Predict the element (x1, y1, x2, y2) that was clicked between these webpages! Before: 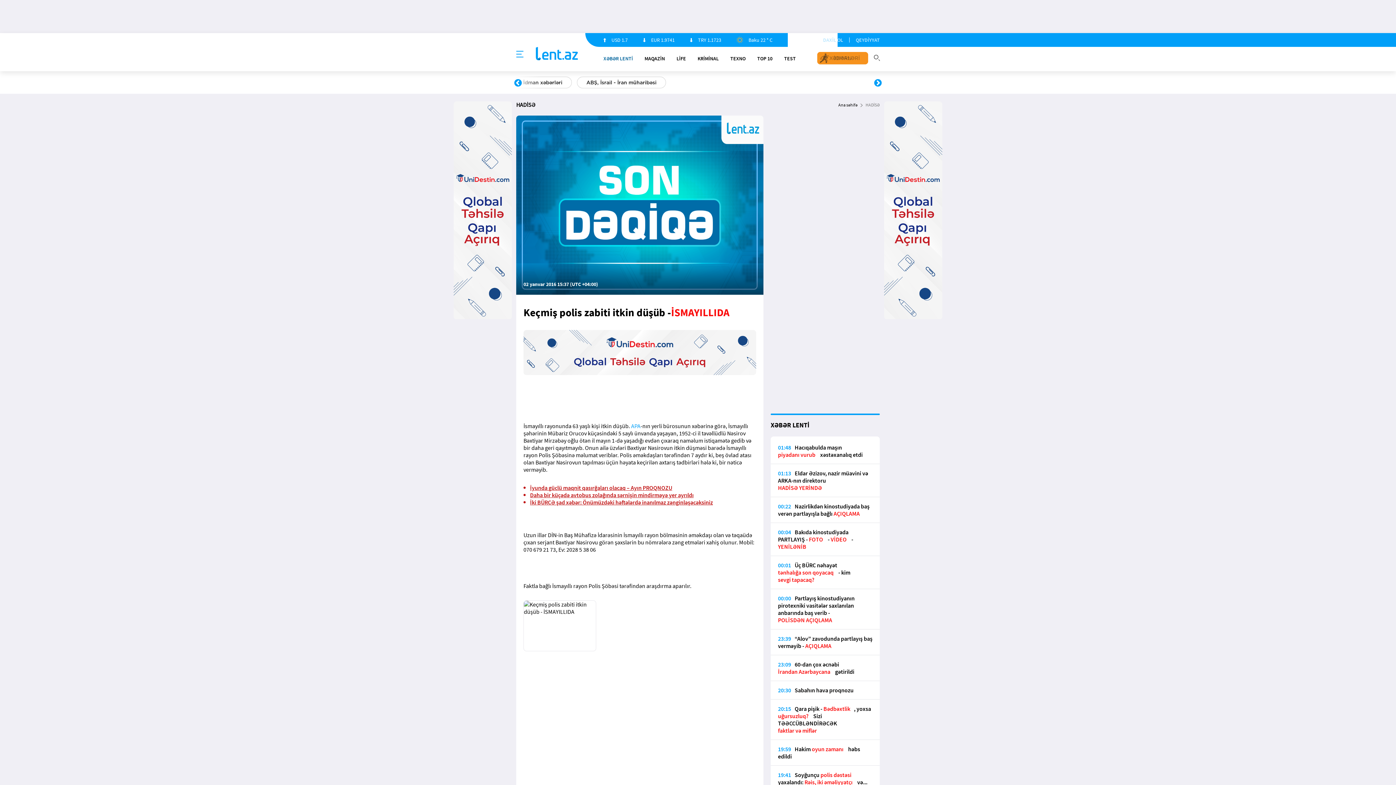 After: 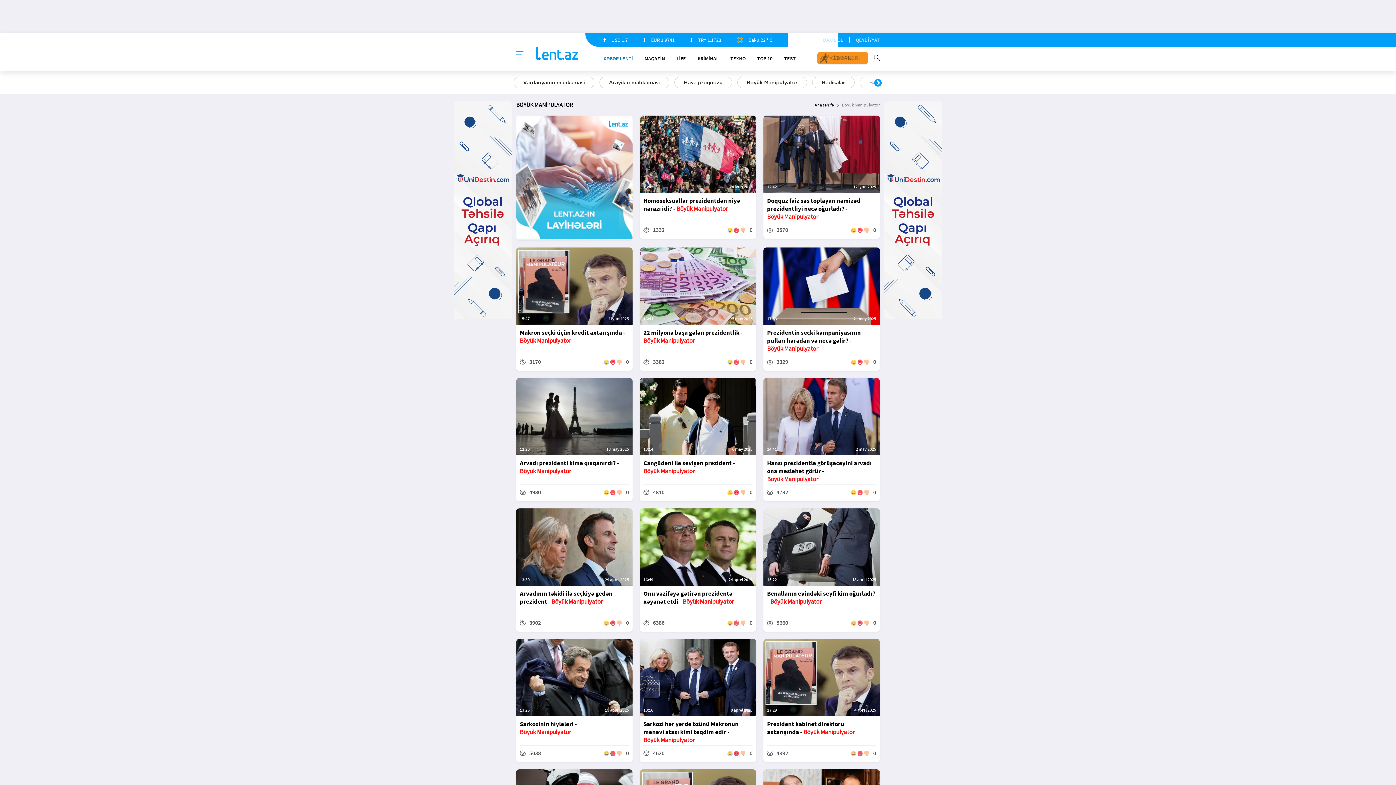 Action: bbox: (737, 76, 807, 88) label: Böyük Manipulyator